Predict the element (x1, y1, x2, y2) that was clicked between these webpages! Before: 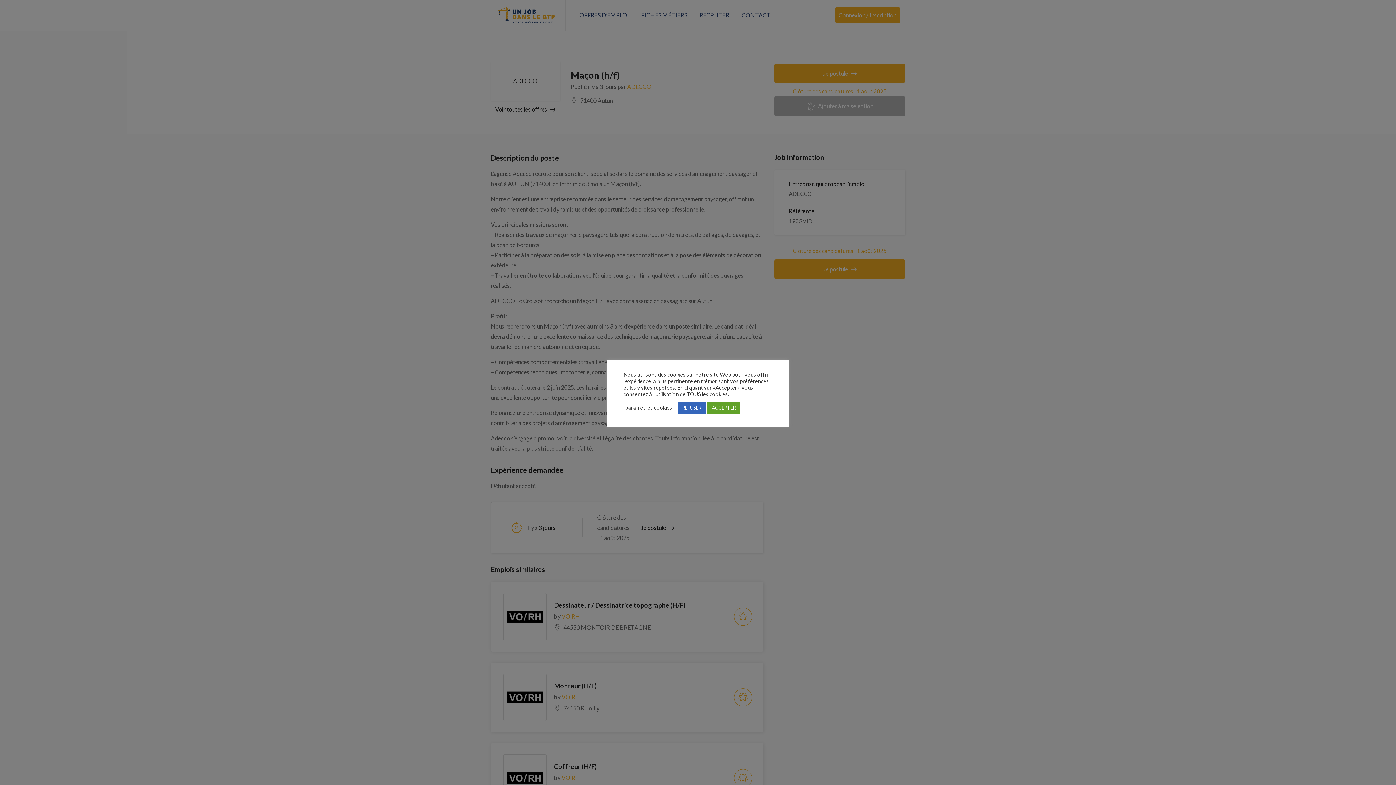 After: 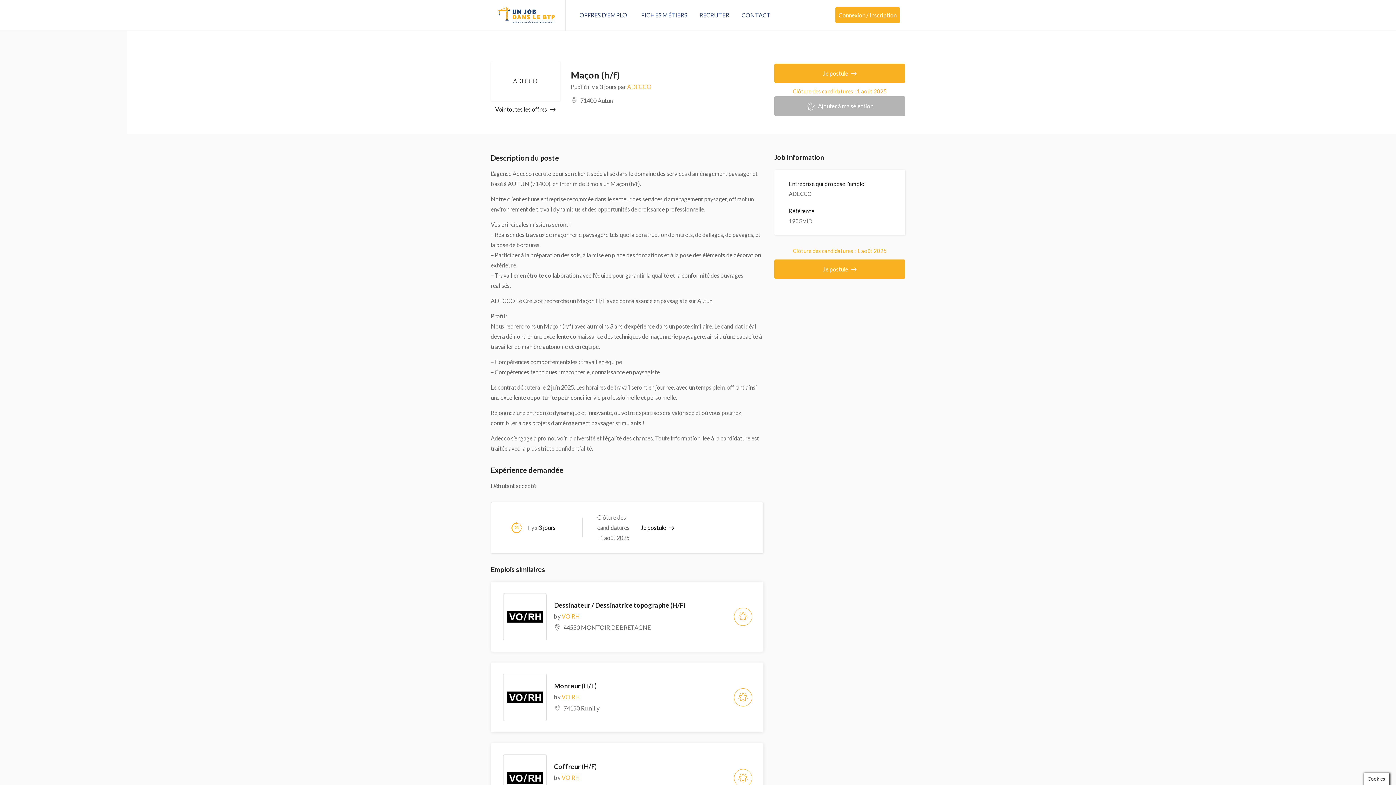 Action: label: ACCEPTER bbox: (707, 402, 740, 413)